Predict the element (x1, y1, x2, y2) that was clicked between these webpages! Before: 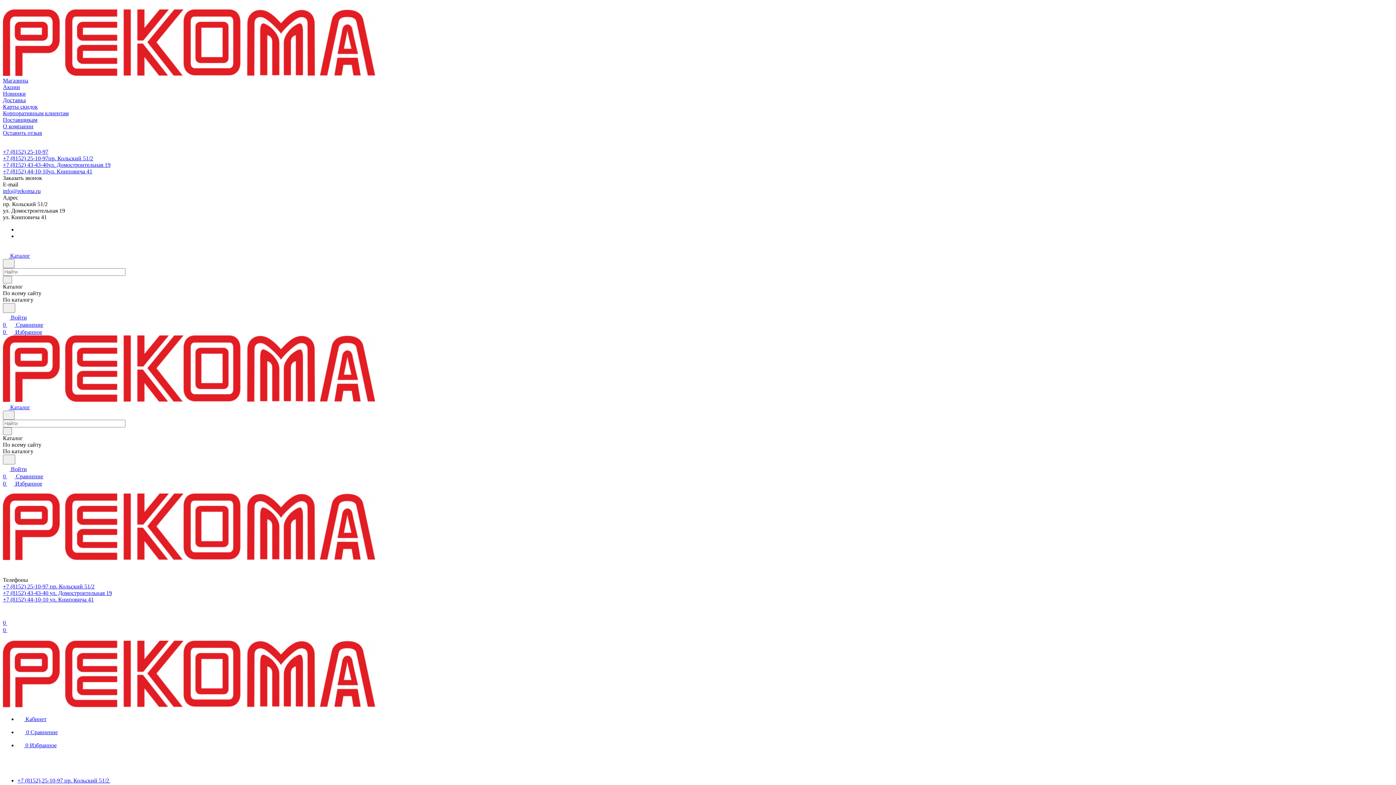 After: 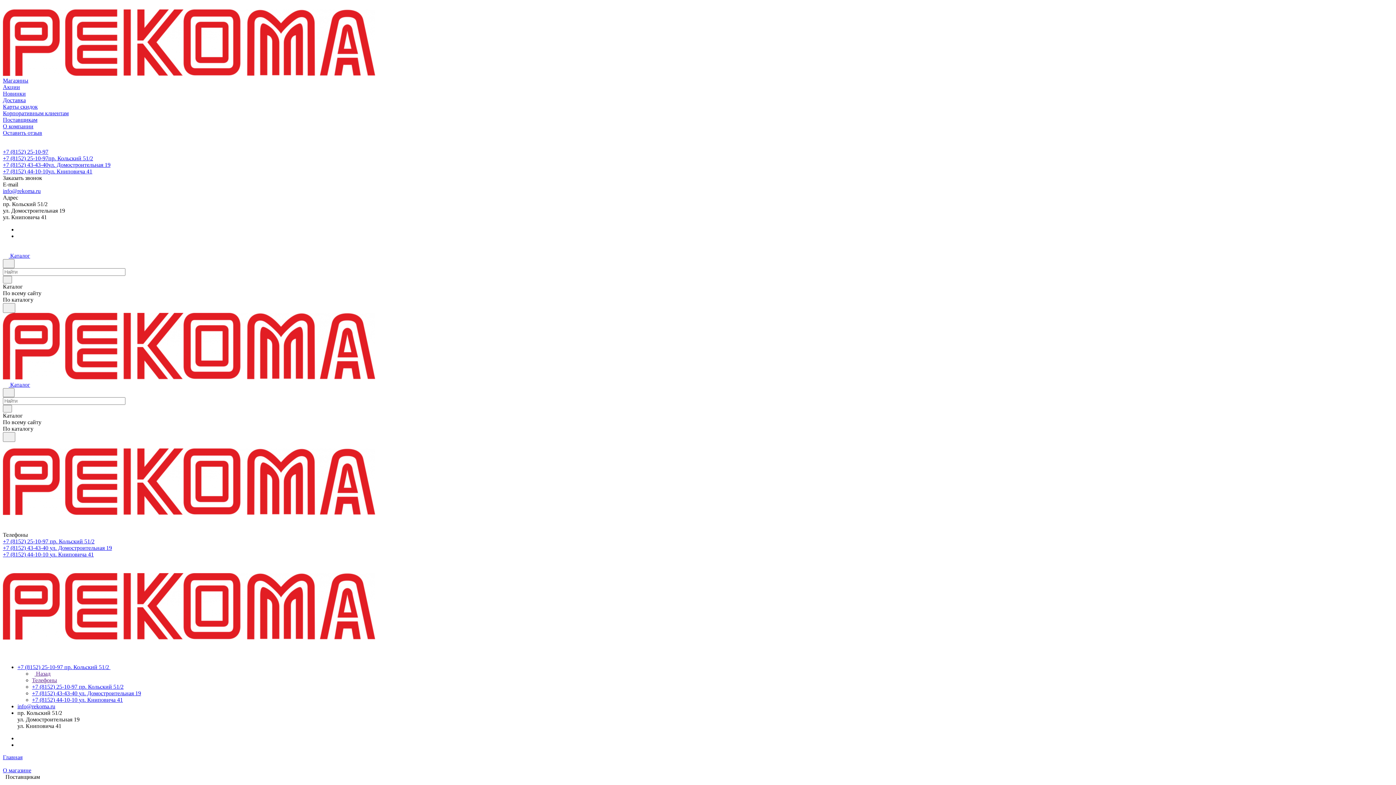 Action: label: Поставщикам bbox: (2, 116, 37, 122)